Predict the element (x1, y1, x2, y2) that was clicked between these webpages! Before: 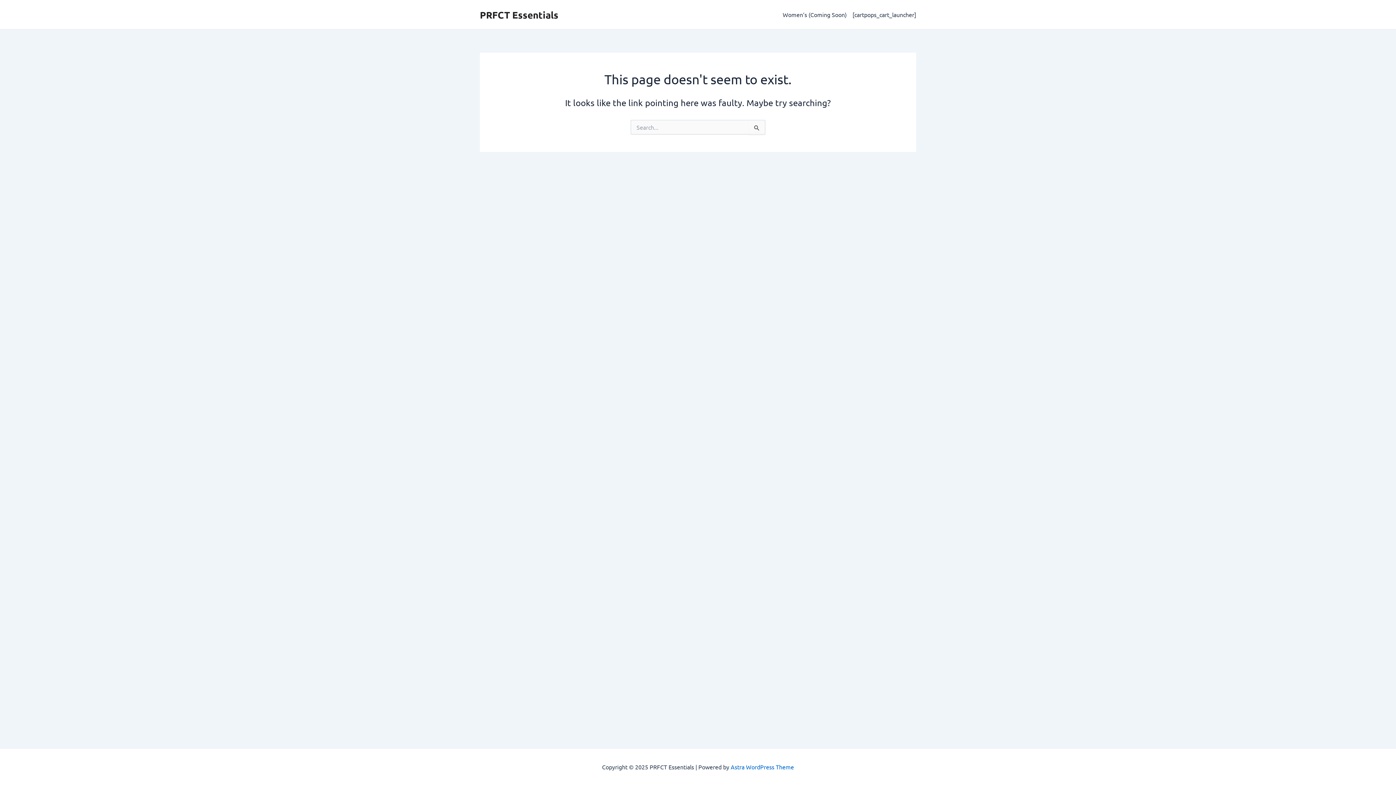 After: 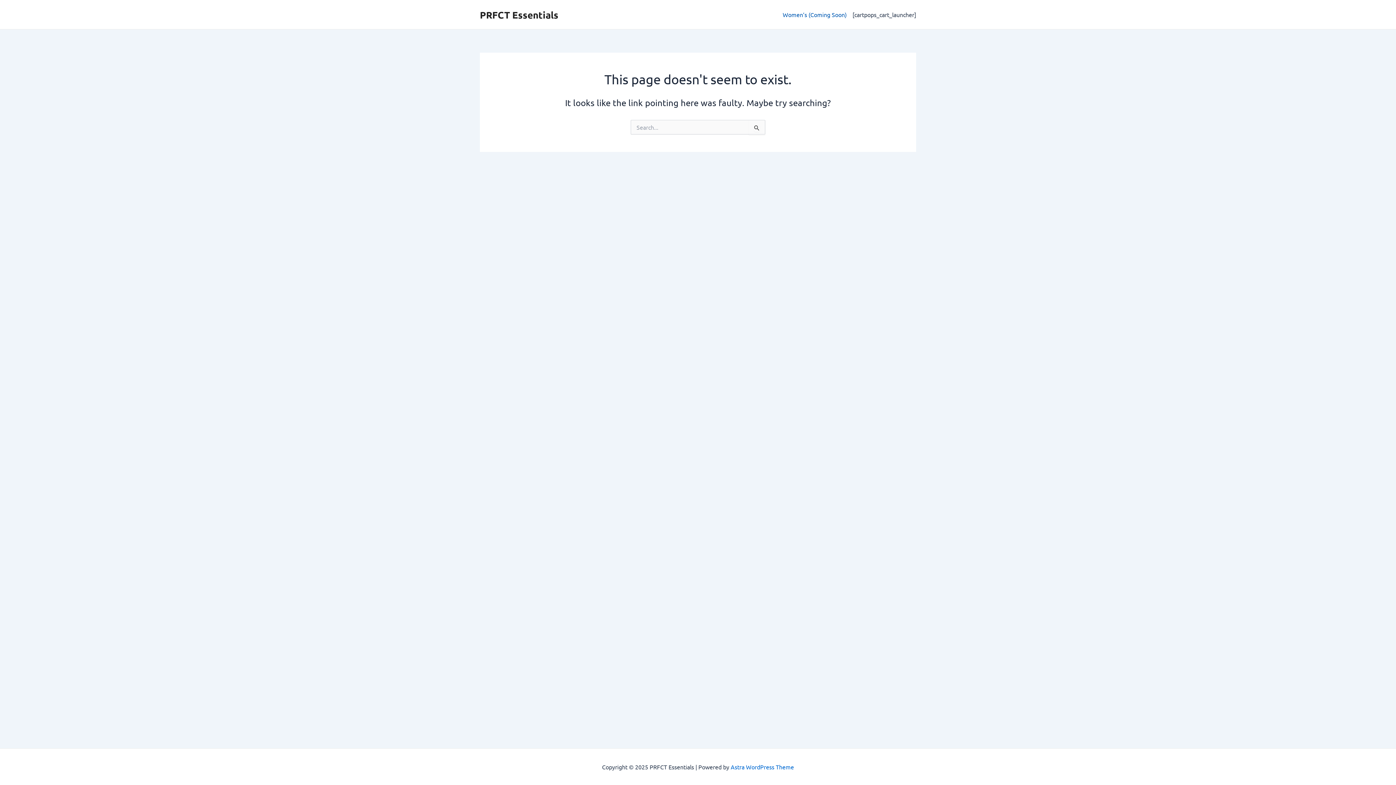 Action: label: Women’s (Coming Soon) bbox: (777, 0, 852, 29)